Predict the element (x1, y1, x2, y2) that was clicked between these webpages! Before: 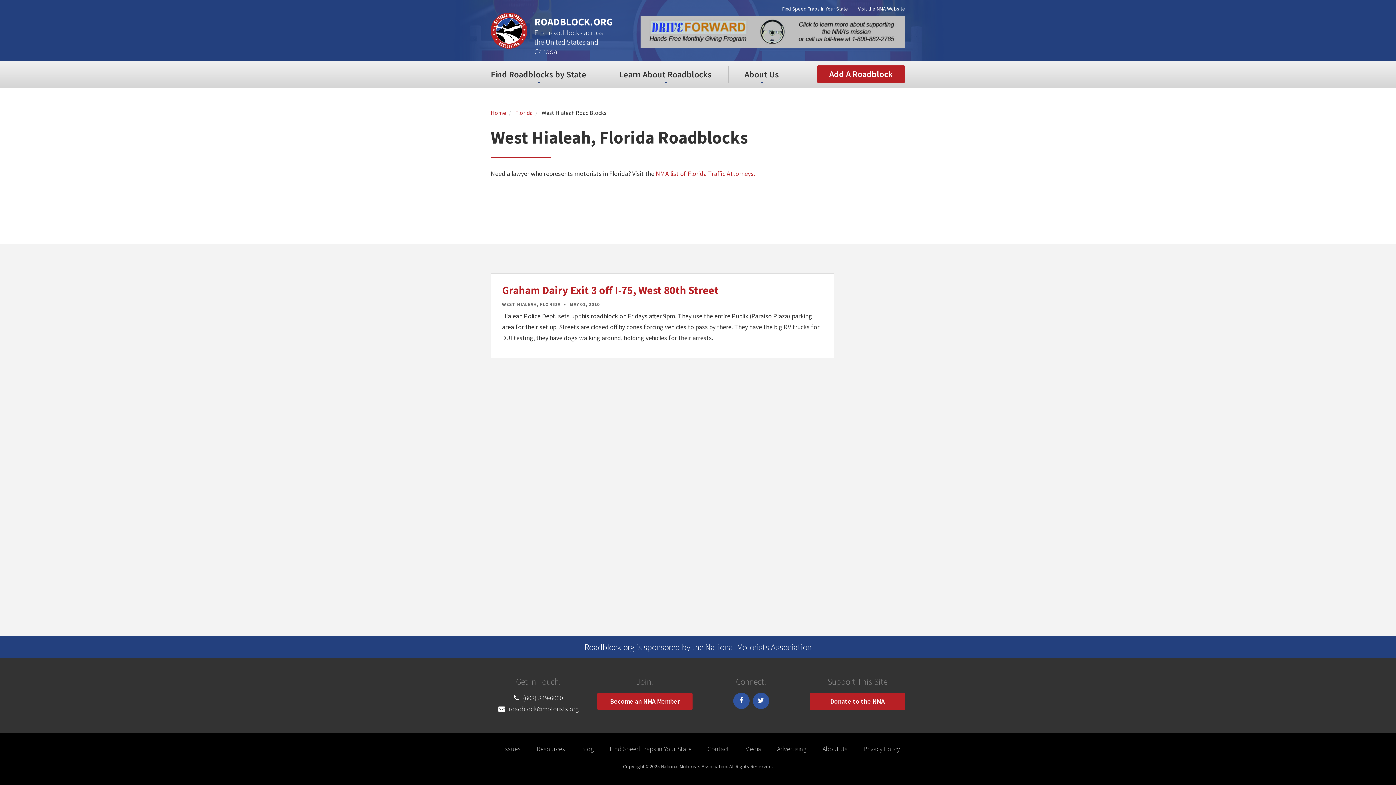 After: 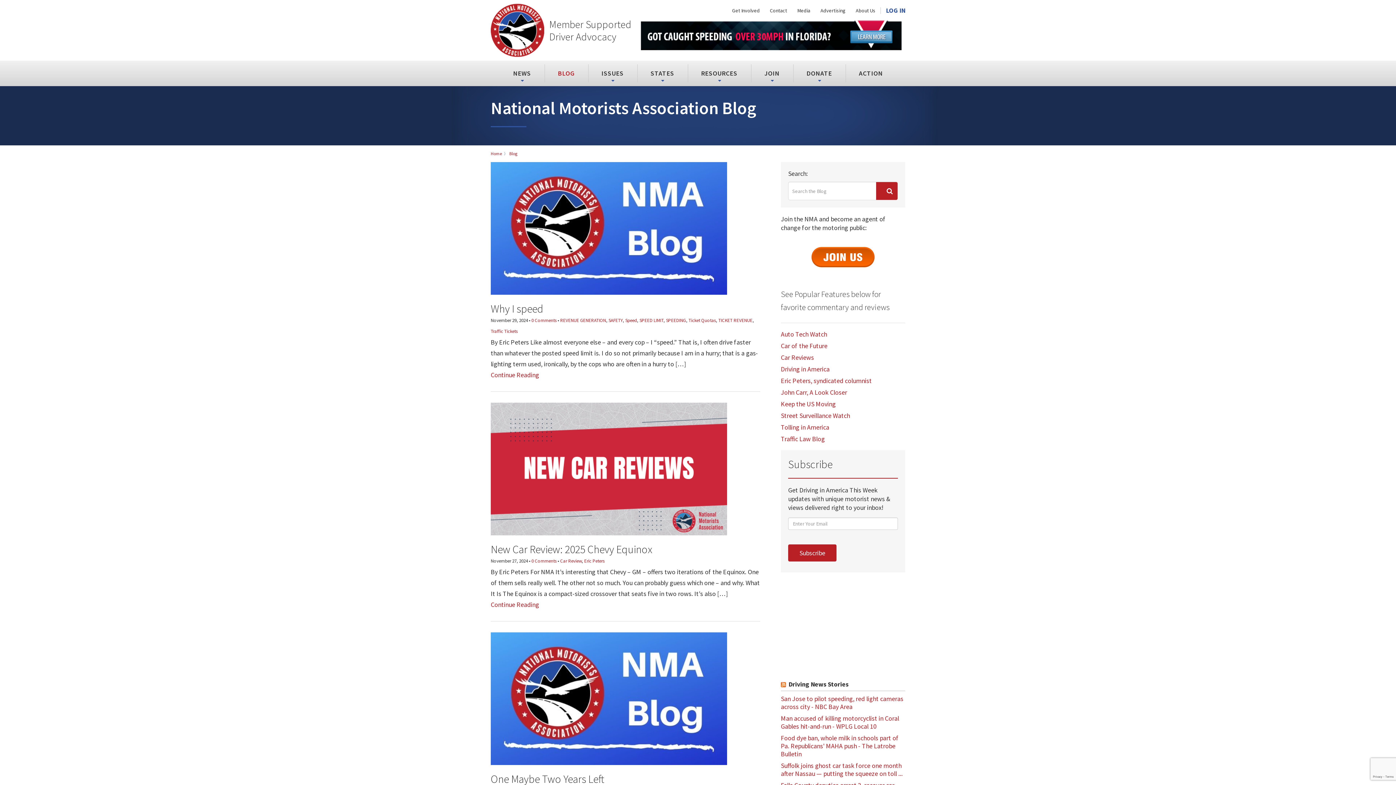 Action: bbox: (574, 745, 601, 753) label: Blog